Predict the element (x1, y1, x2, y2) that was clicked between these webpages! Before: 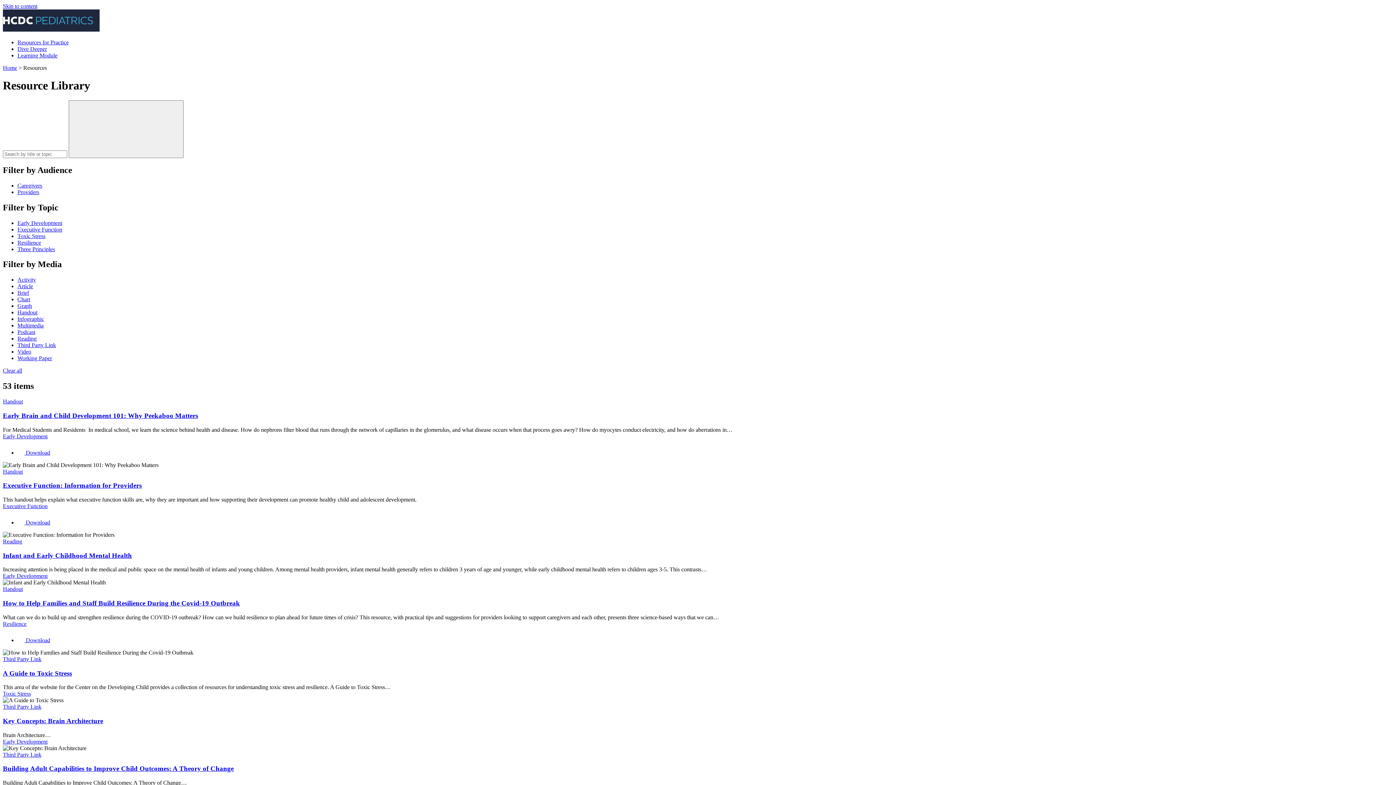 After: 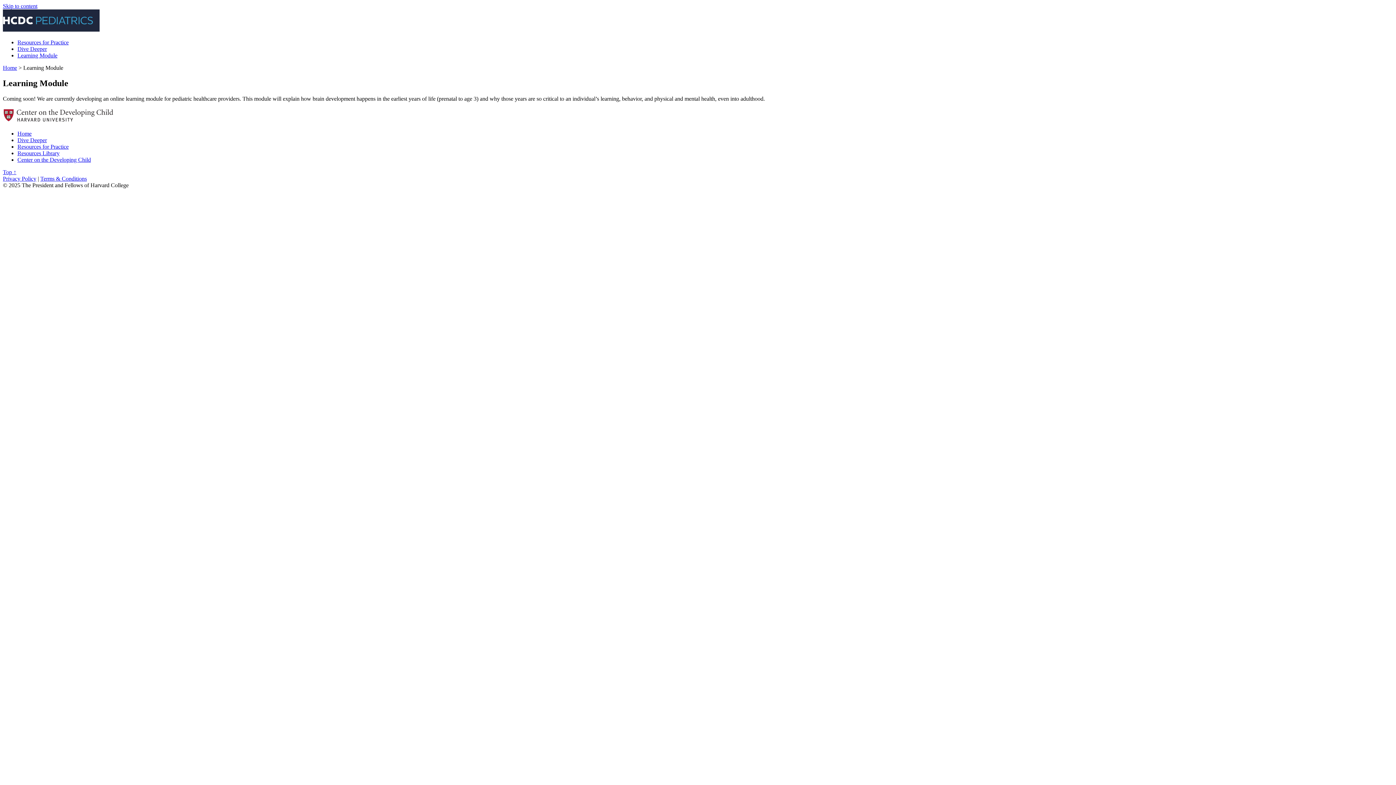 Action: label: Learning Module bbox: (17, 52, 57, 58)